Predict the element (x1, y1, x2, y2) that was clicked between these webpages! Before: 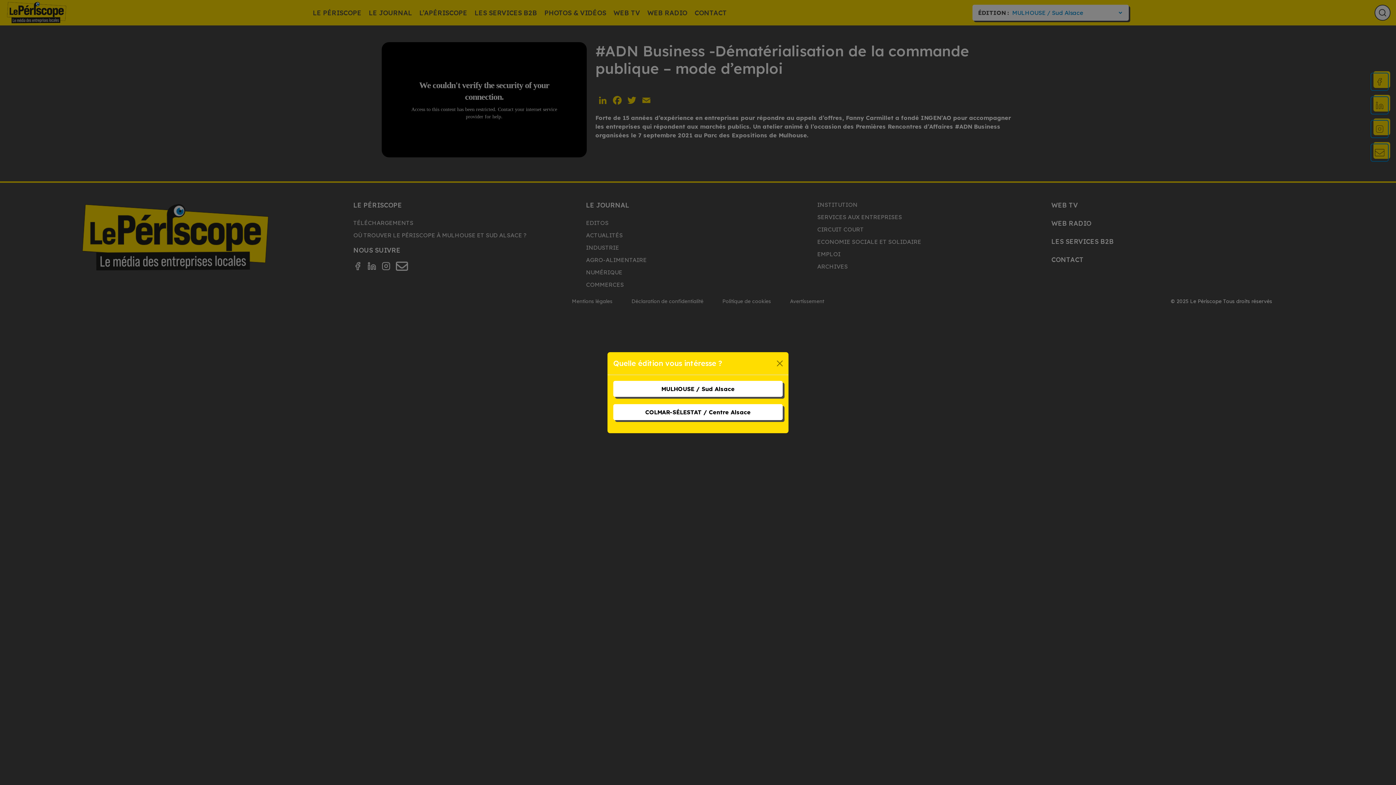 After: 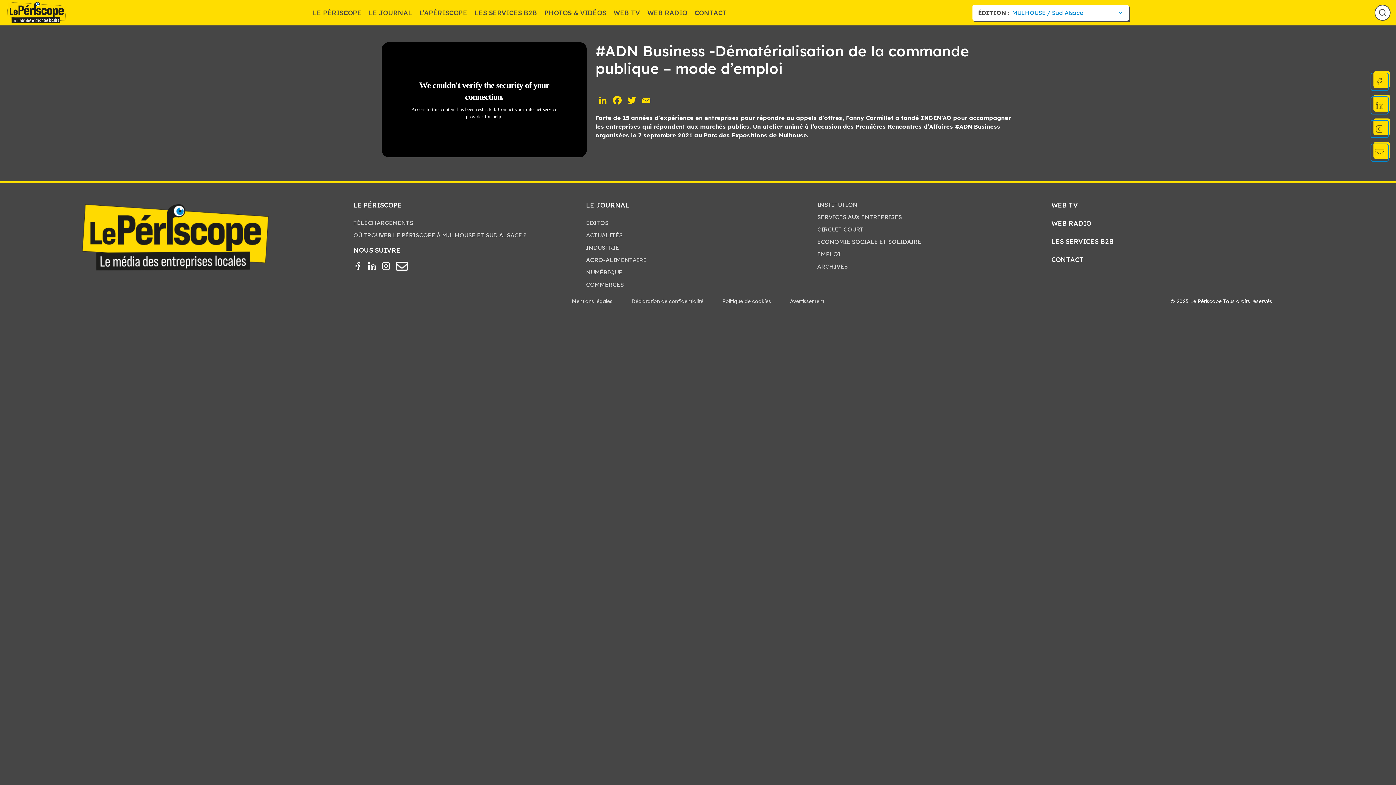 Action: bbox: (613, 380, 782, 396) label: MULHOUSE / Sud Alsace